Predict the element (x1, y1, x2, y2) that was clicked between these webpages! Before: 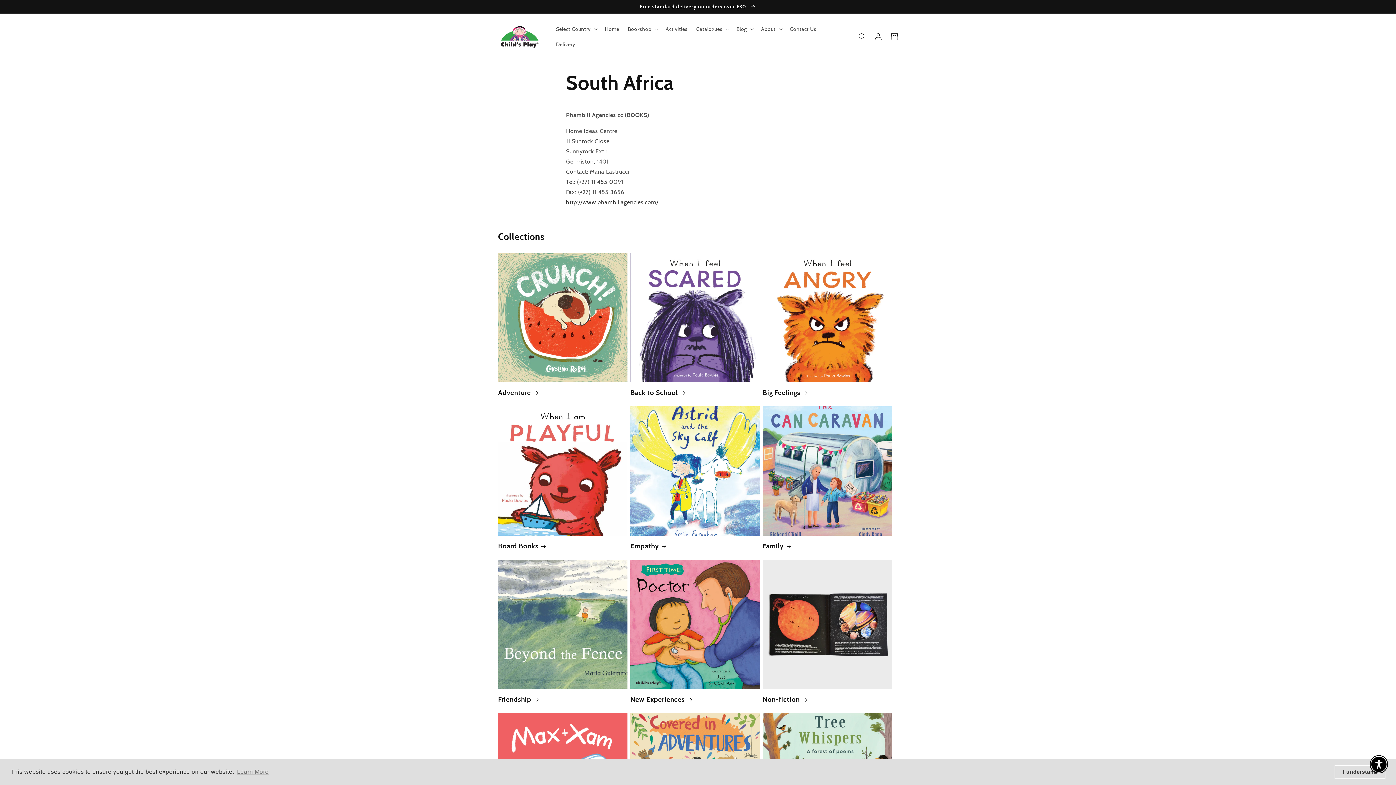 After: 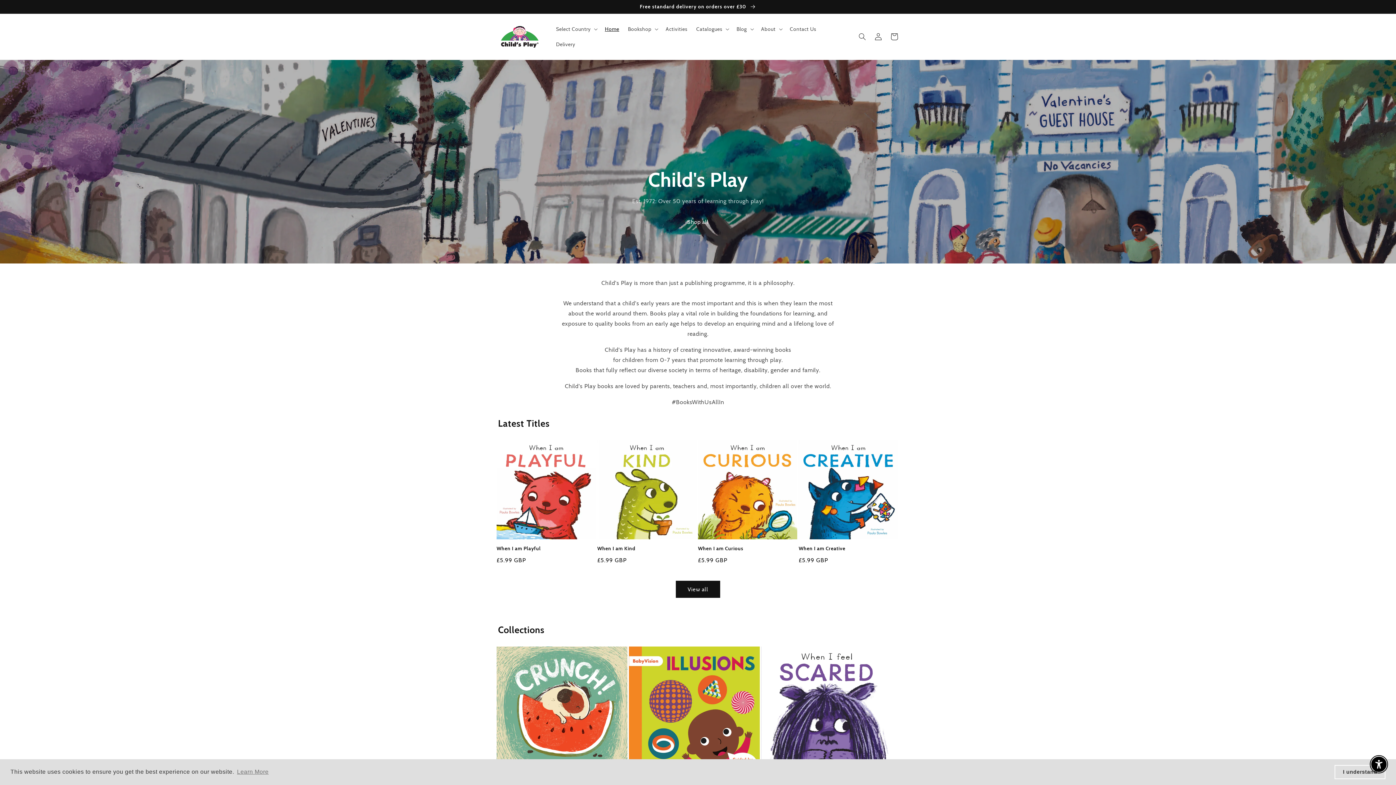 Action: bbox: (495, 21, 544, 52)